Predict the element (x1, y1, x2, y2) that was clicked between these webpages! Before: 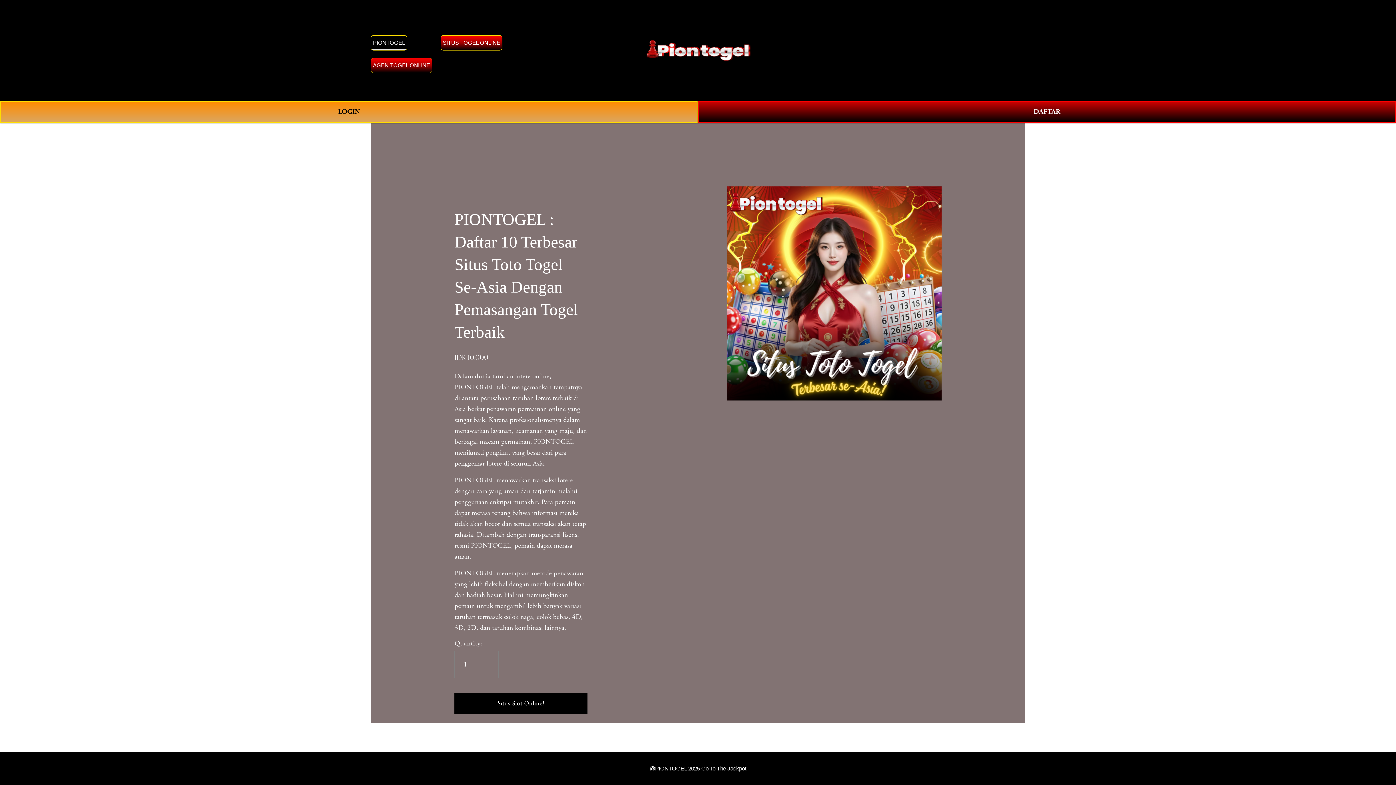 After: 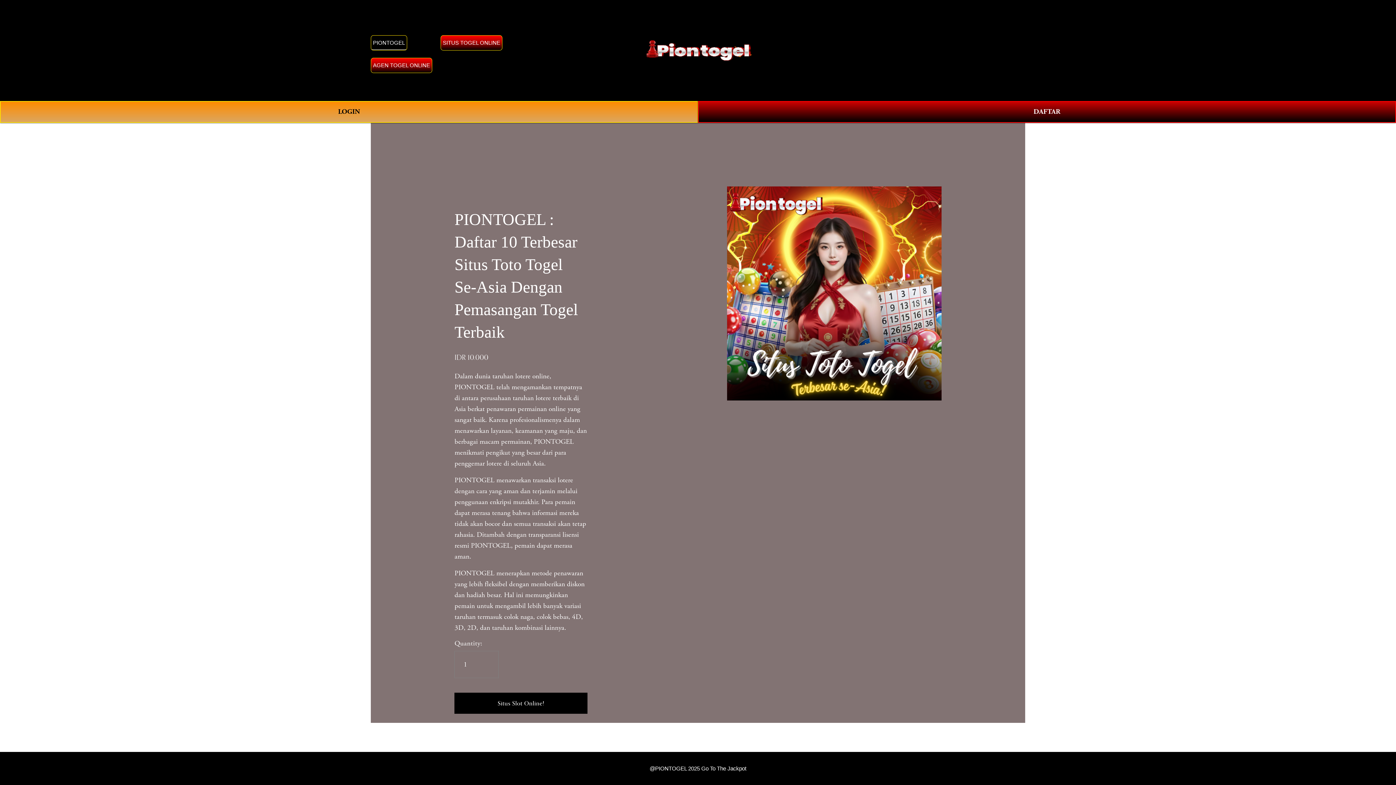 Action: bbox: (644, 36, 753, 64)